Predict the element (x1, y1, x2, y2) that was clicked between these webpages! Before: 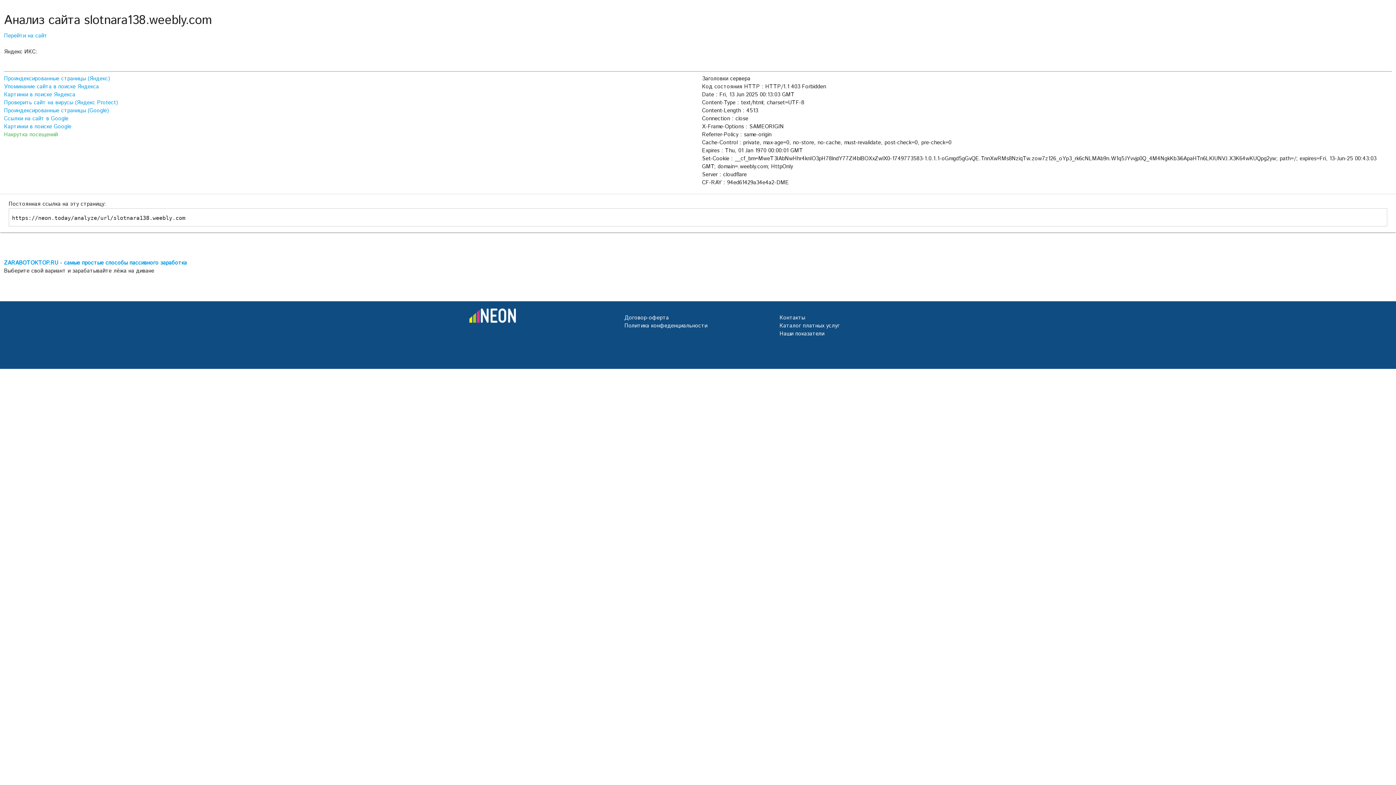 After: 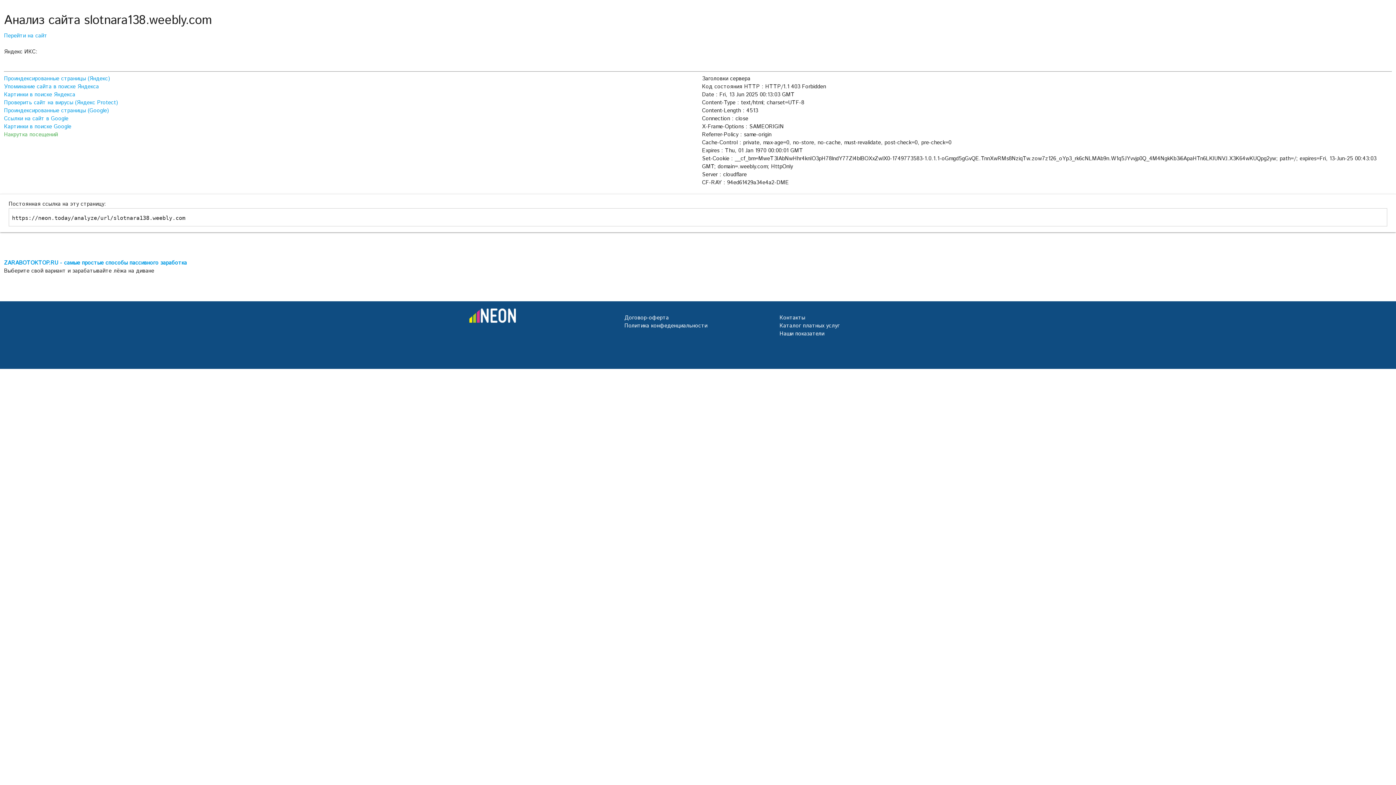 Action: bbox: (4, 114, 68, 122) label: Ссылки на сайт в Google